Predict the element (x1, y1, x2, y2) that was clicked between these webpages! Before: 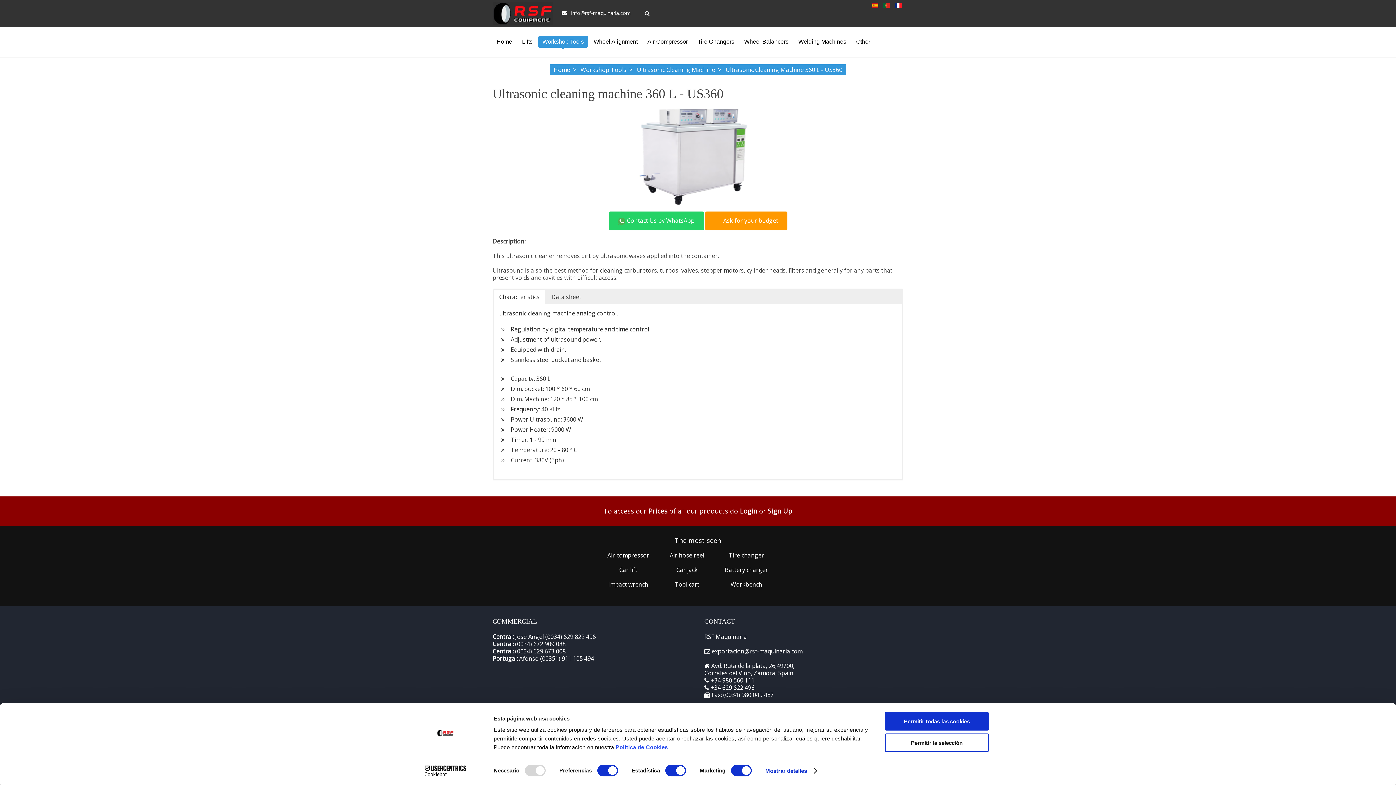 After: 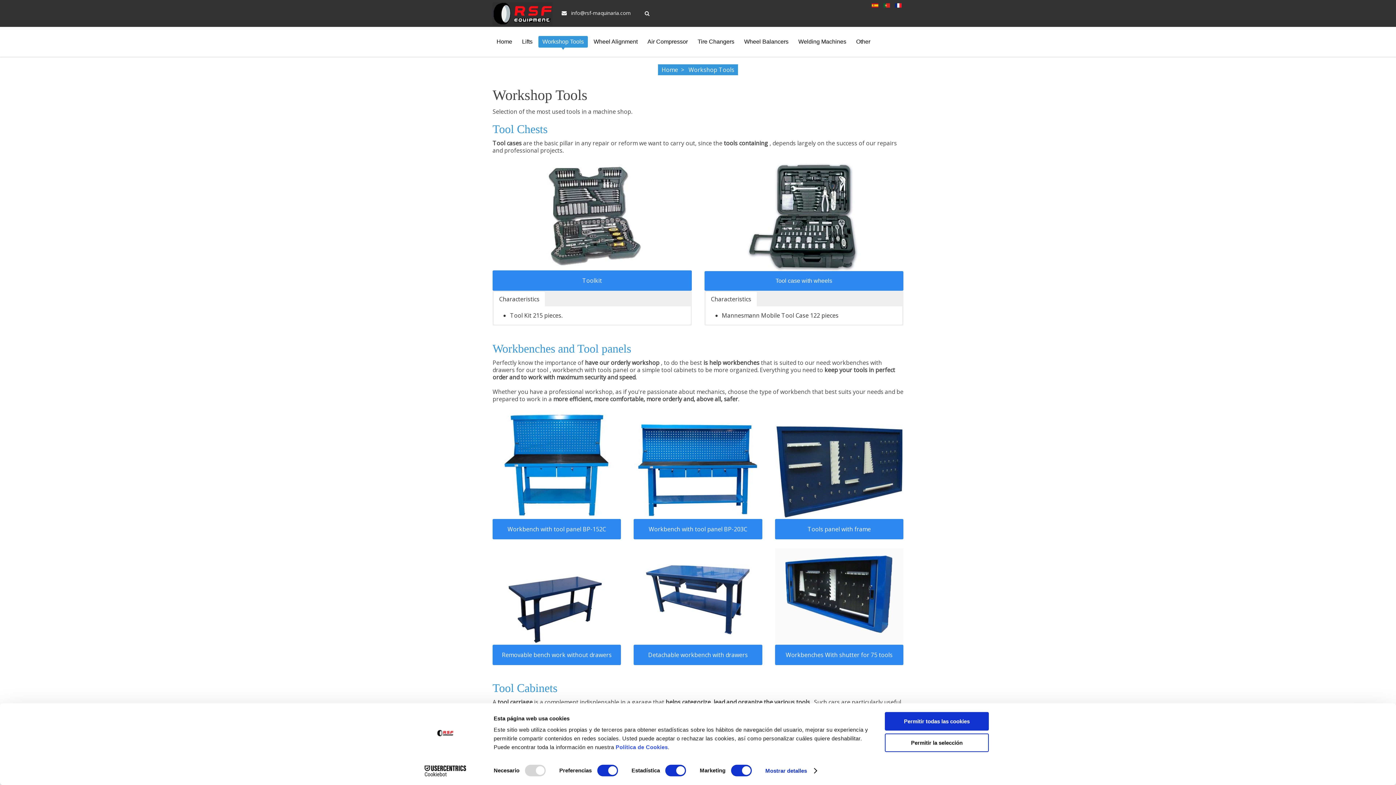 Action: label: Workshop Tools bbox: (538, 36, 588, 47)